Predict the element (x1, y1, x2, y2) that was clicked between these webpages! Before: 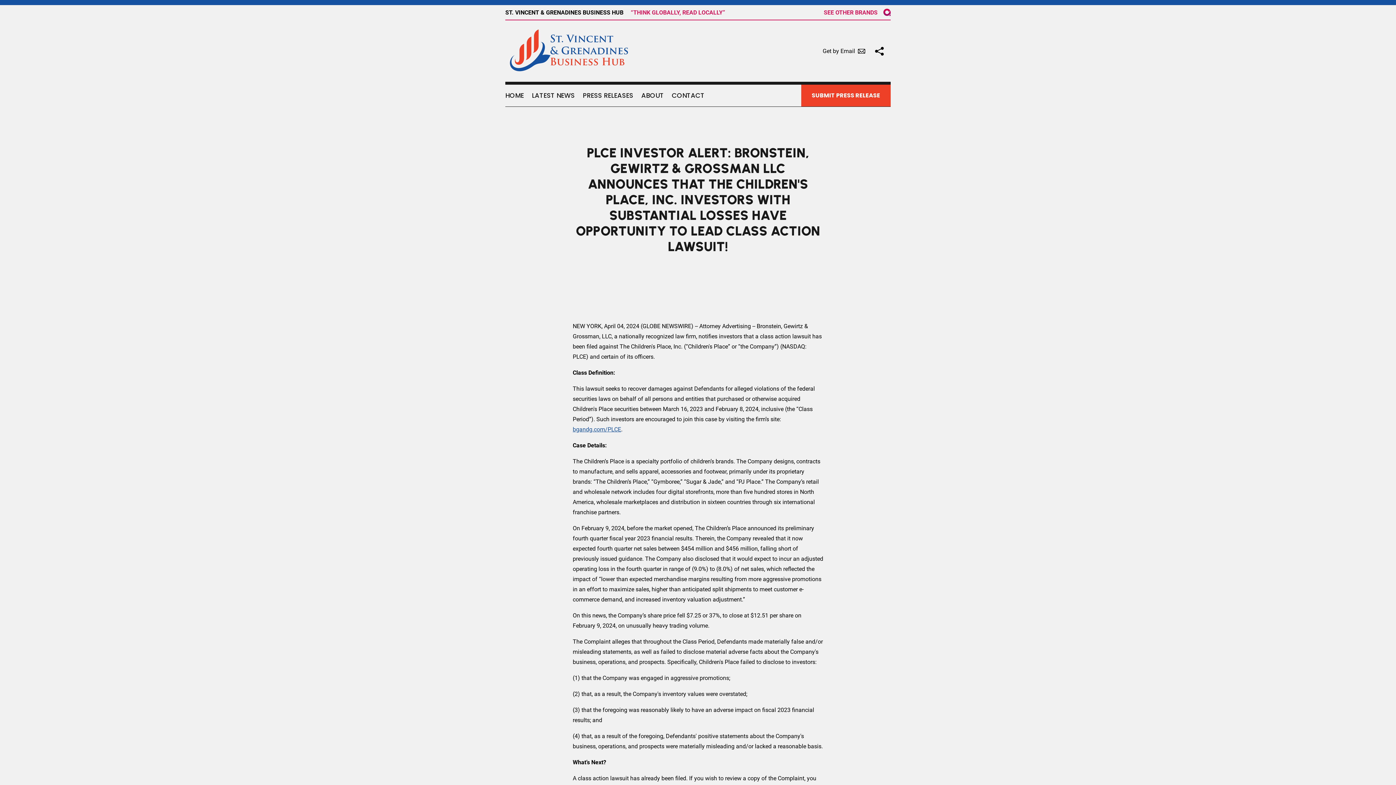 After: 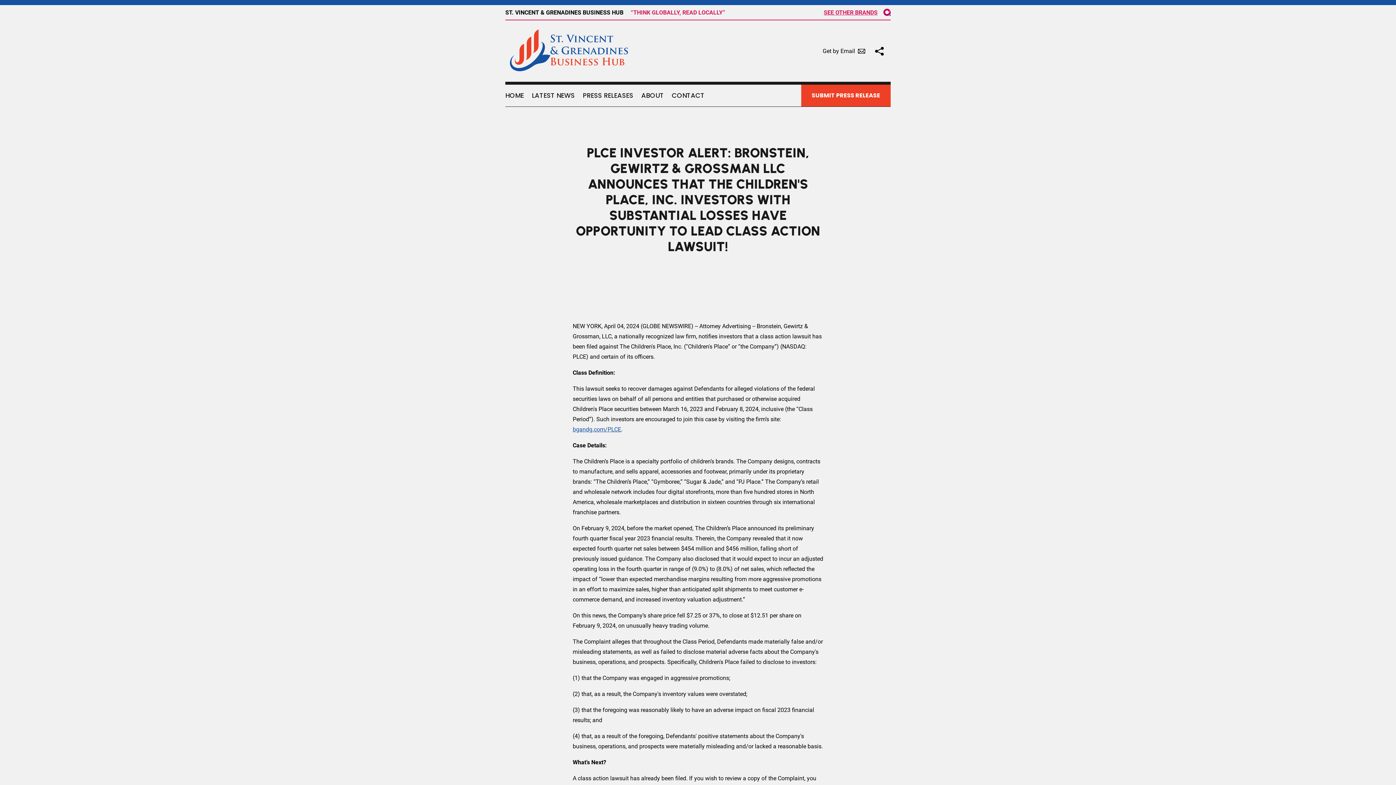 Action: bbox: (824, 8, 877, 15) label: See other brands